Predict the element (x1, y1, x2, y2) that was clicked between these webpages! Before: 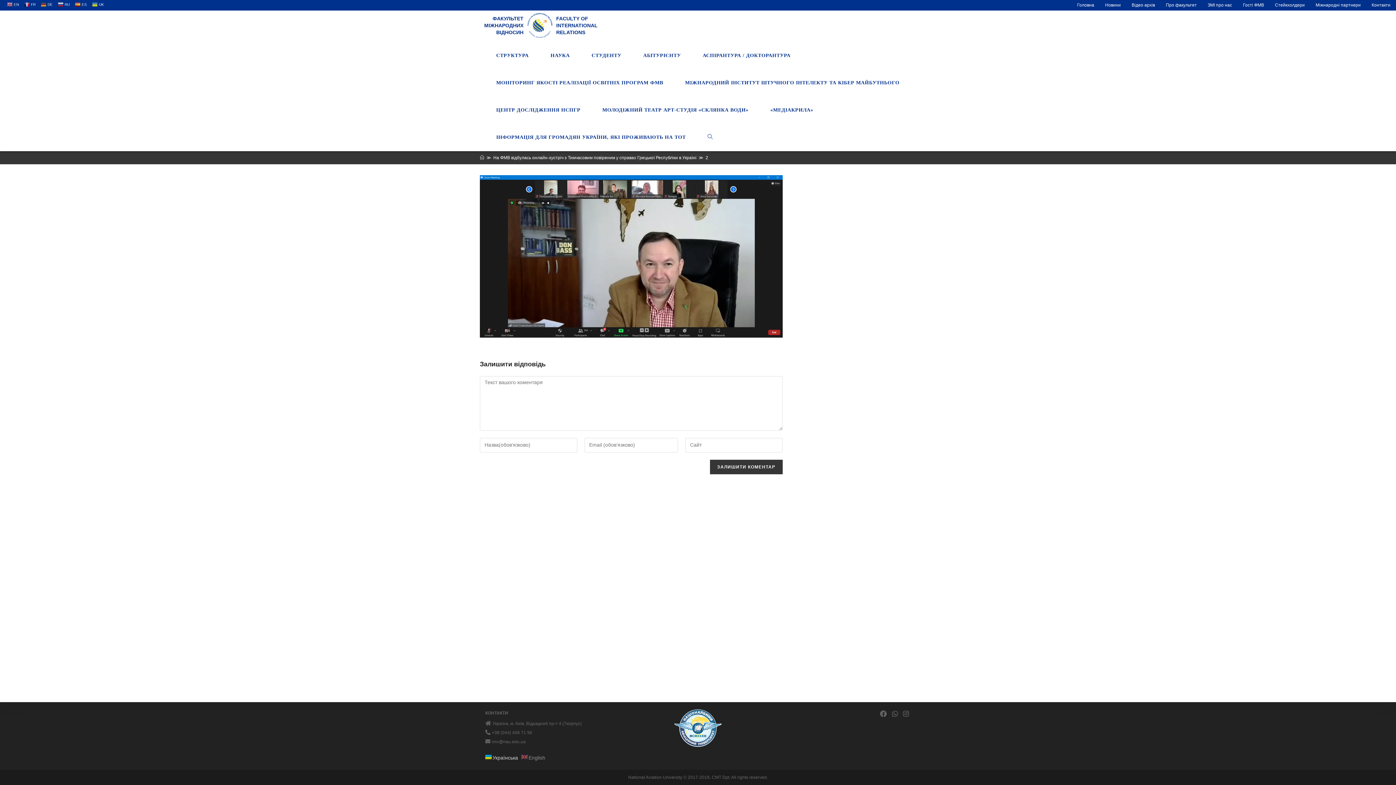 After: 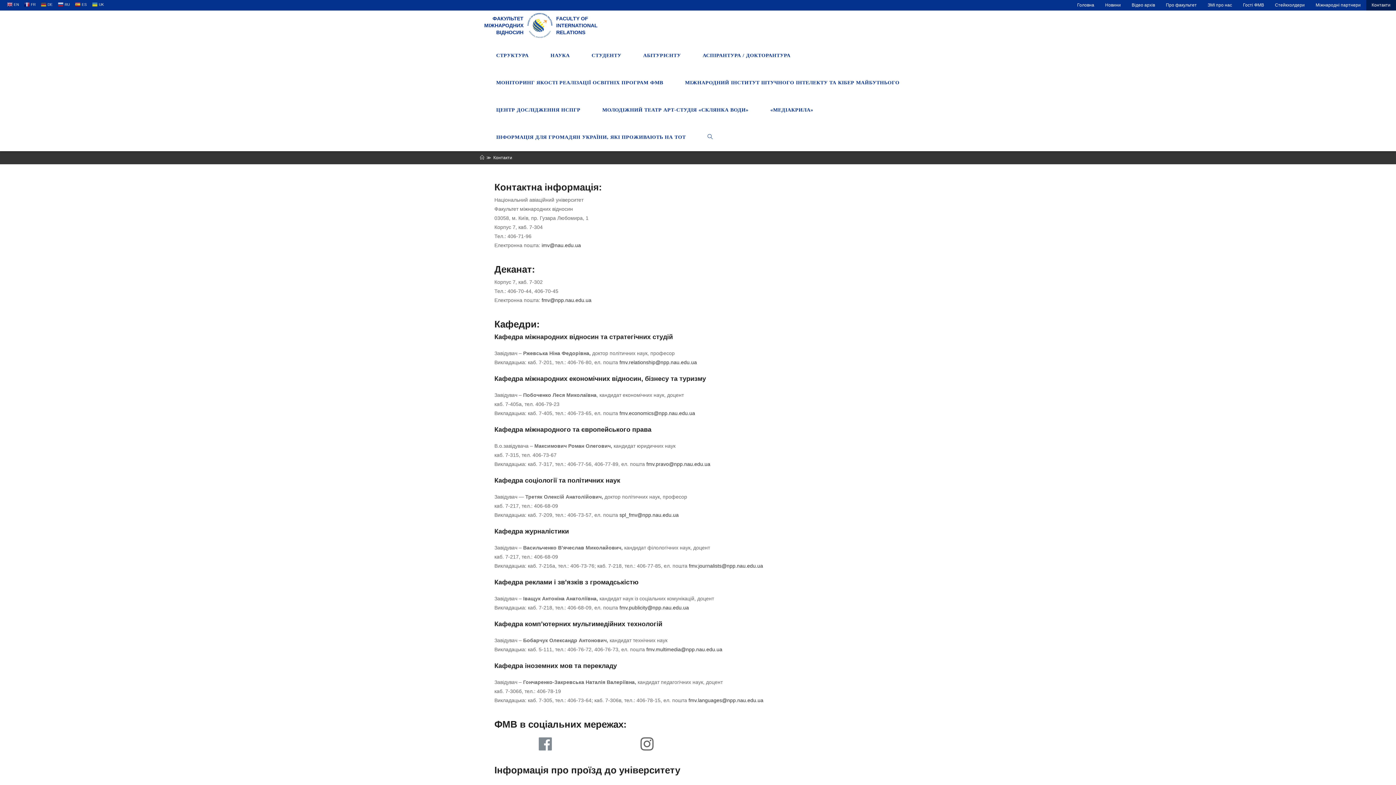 Action: bbox: (1366, 0, 1396, 10) label: Контакти